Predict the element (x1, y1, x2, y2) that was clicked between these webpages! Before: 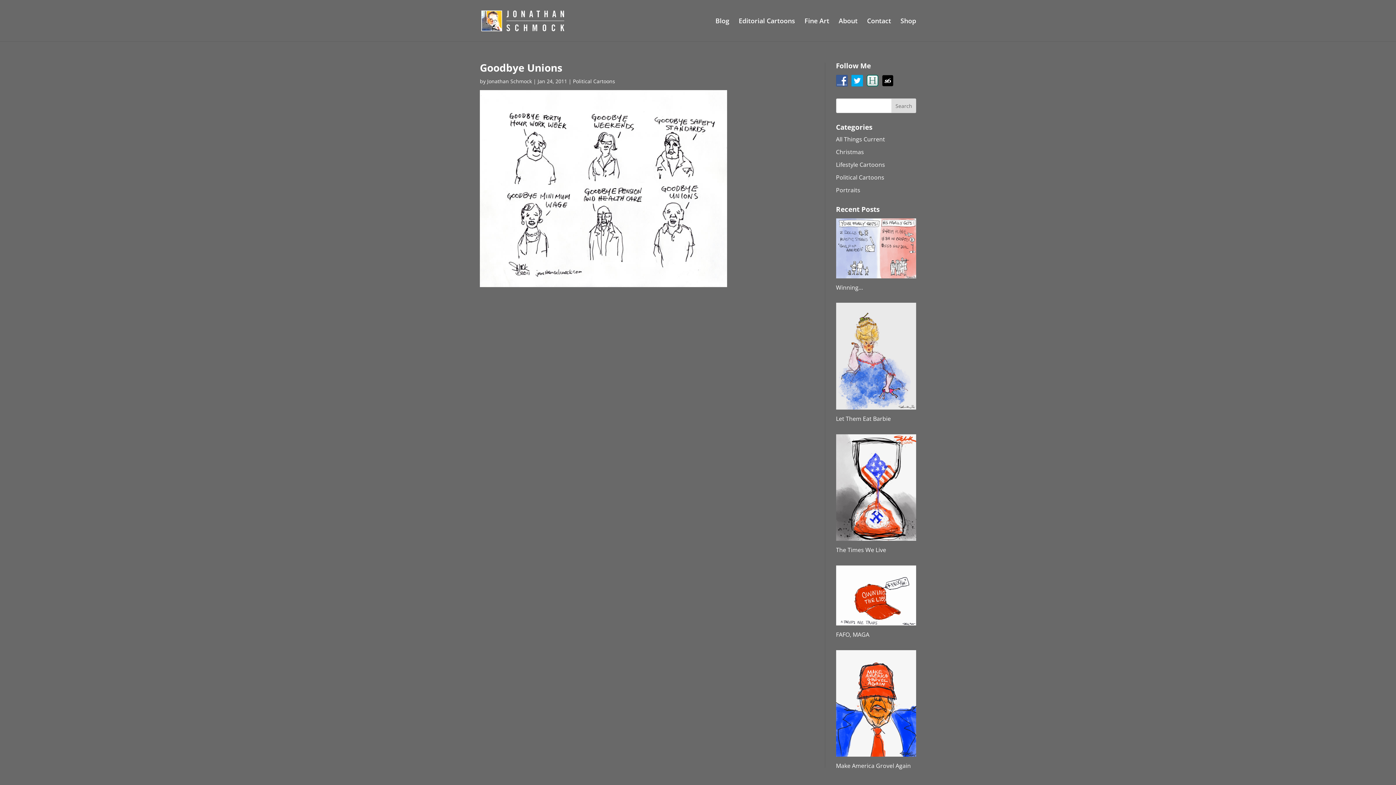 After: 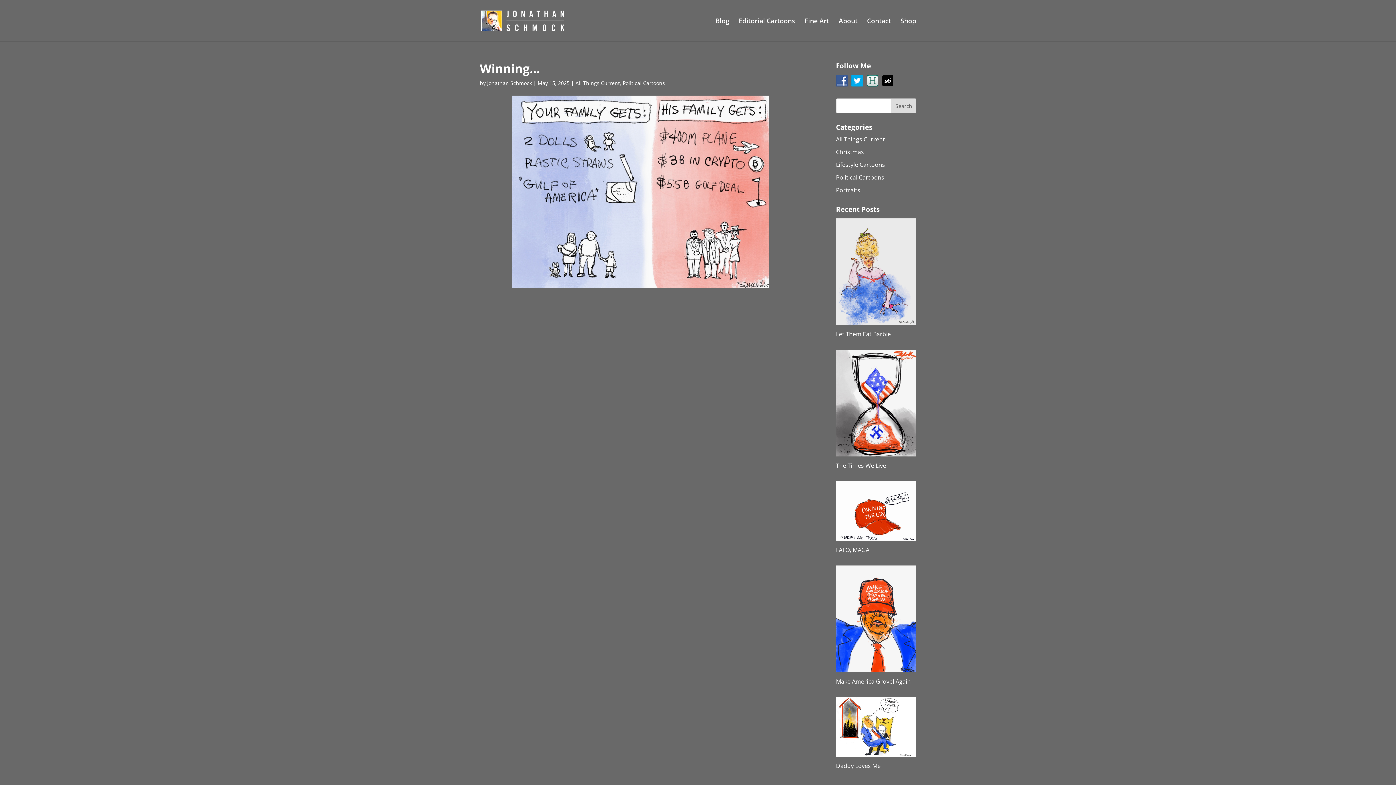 Action: bbox: (836, 283, 863, 291) label: Winning…